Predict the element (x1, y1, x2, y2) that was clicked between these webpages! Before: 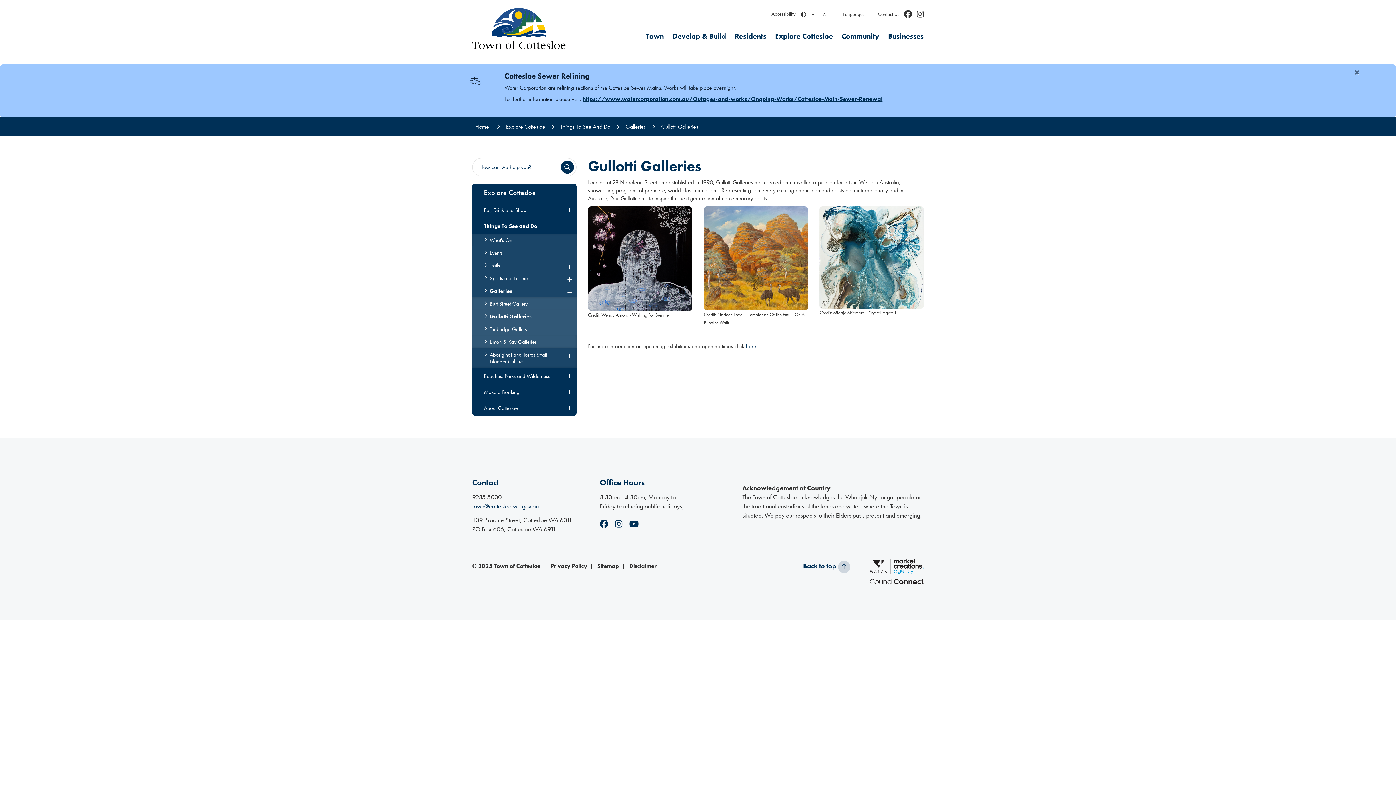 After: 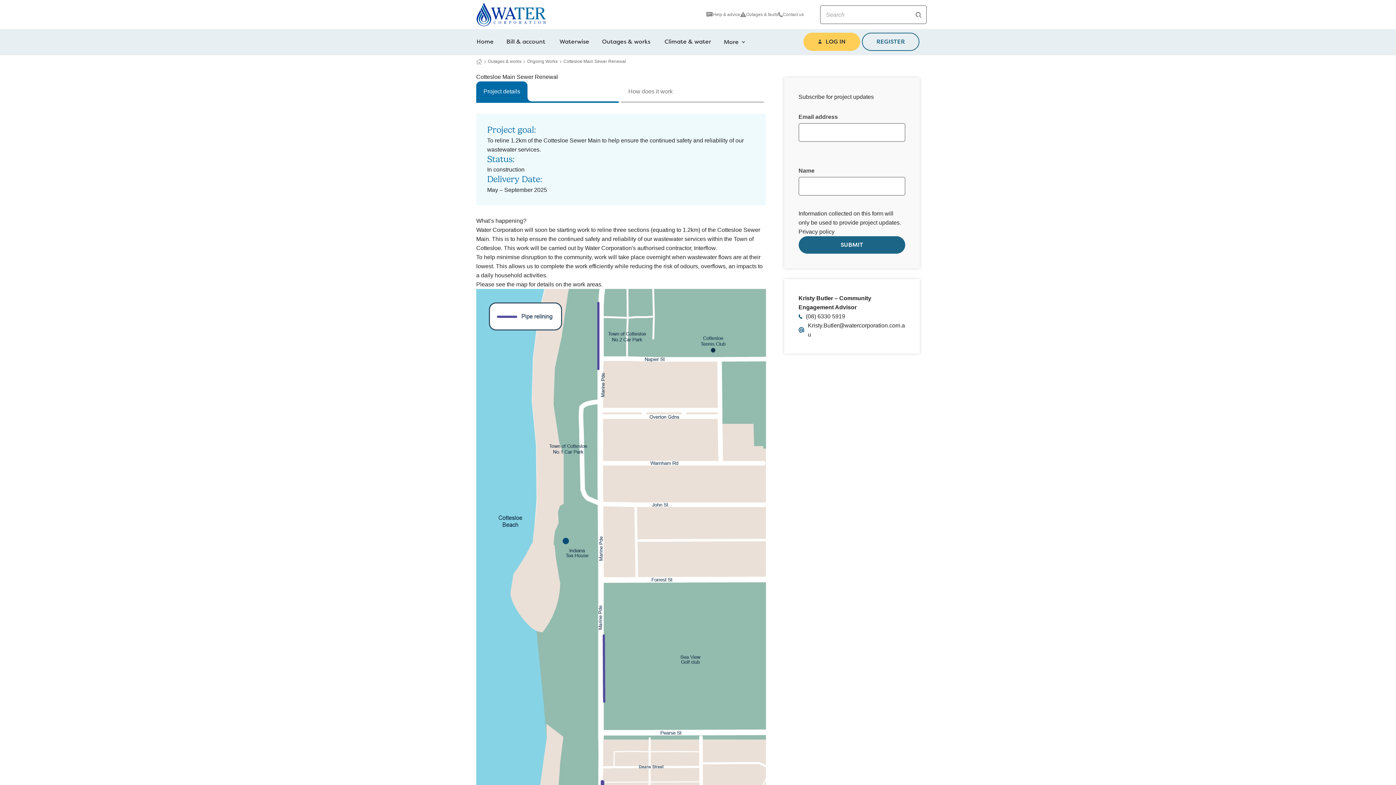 Action: label: https://www.watercorporation.com.au/Outages-and-works/Ongoing-Works/Cottesloe-Main-Sewer-Renewal bbox: (582, 95, 882, 102)